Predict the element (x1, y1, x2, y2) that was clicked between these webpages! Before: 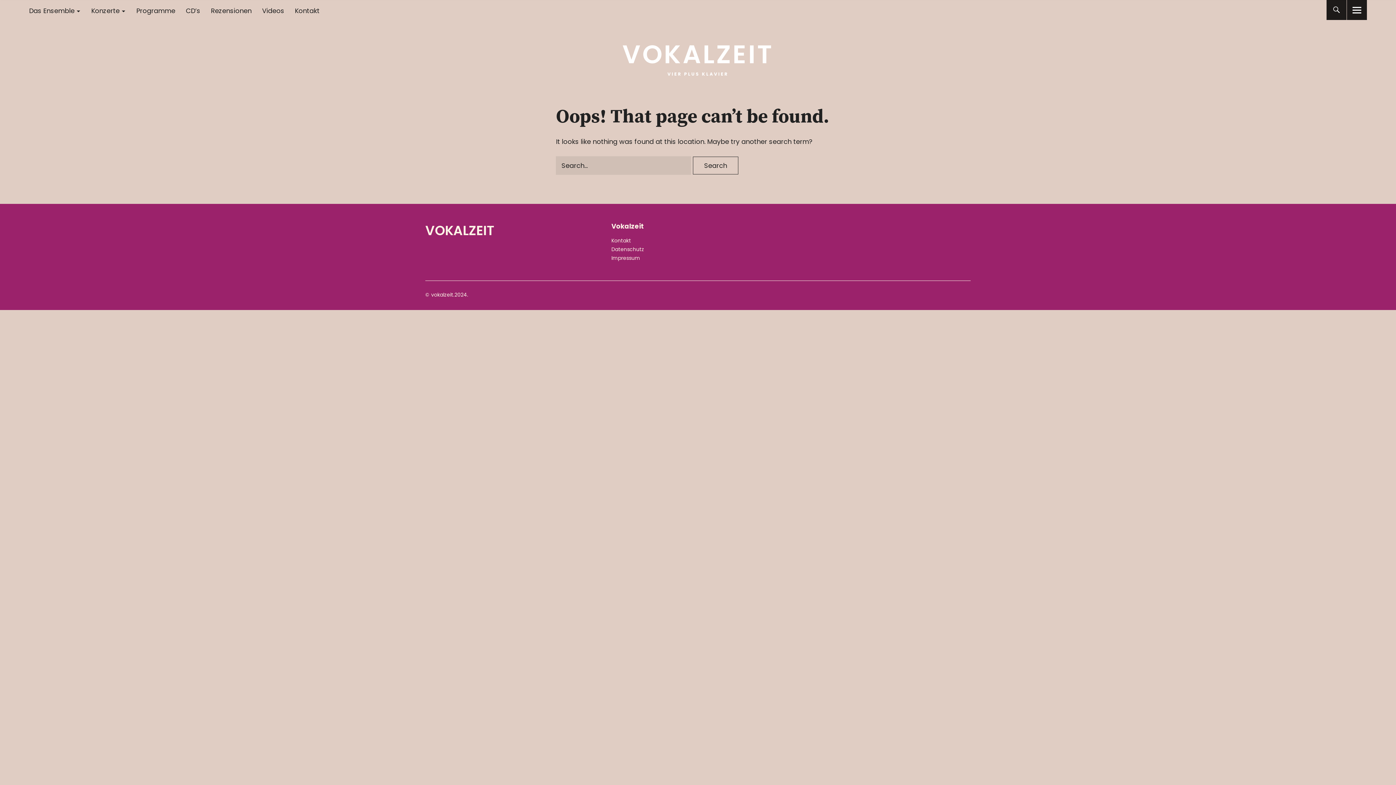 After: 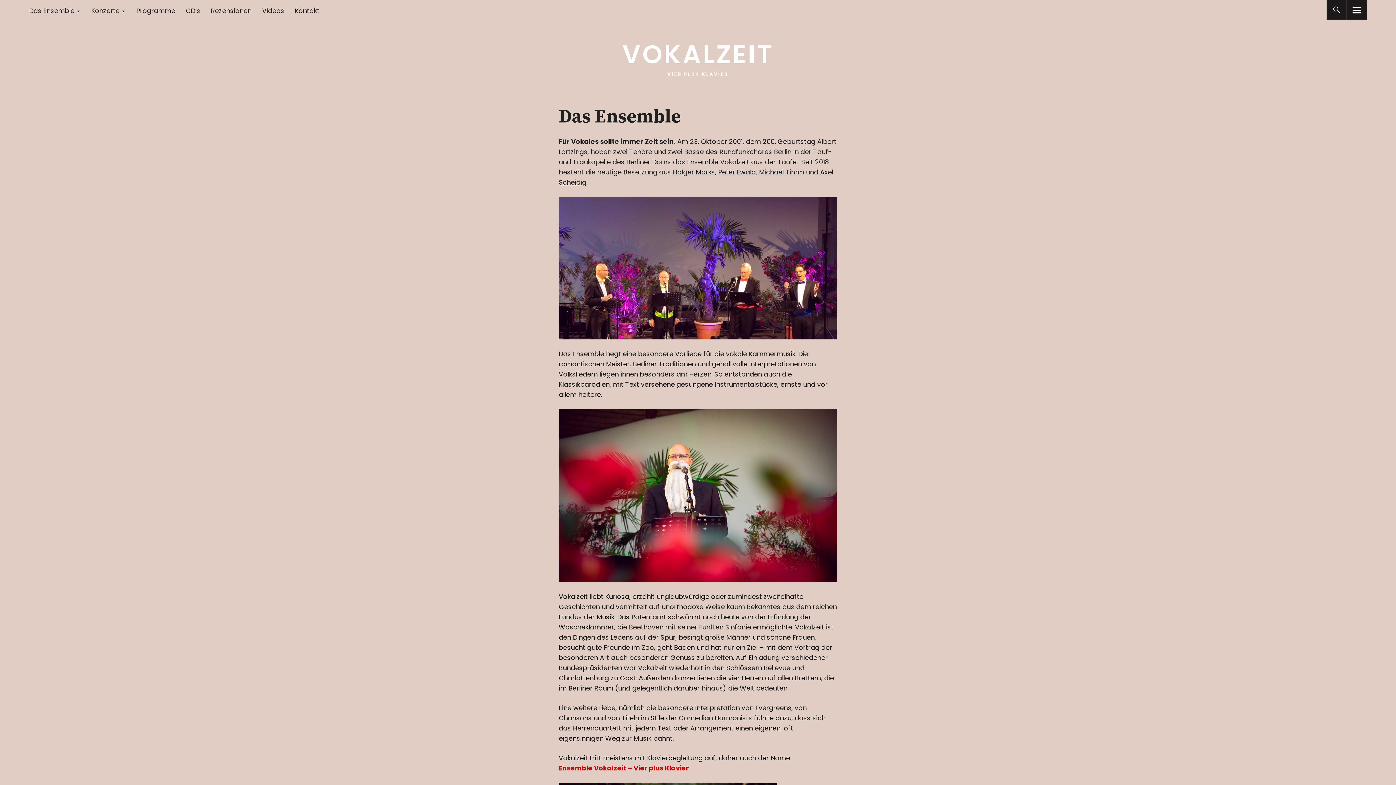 Action: label: Das Ensemble bbox: (29, 6, 80, 15)